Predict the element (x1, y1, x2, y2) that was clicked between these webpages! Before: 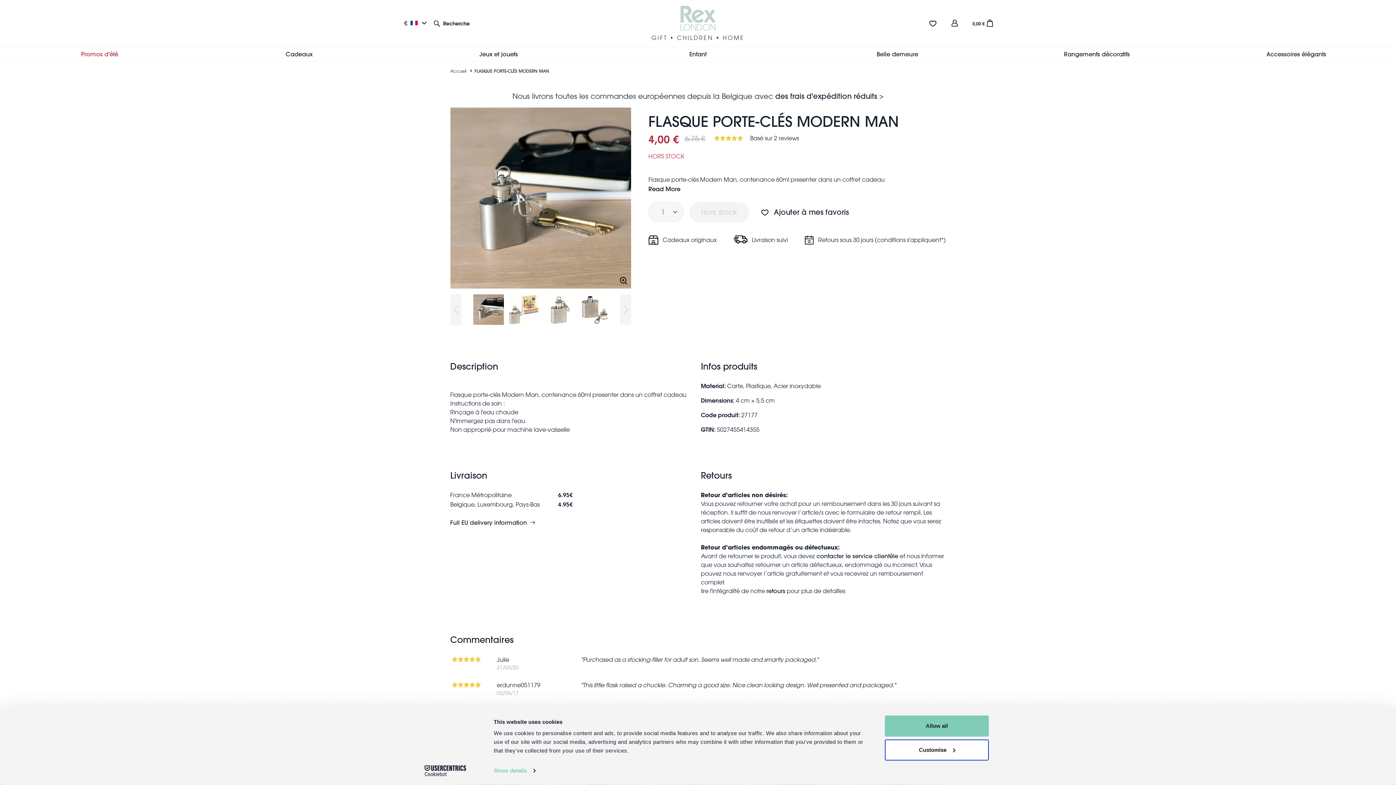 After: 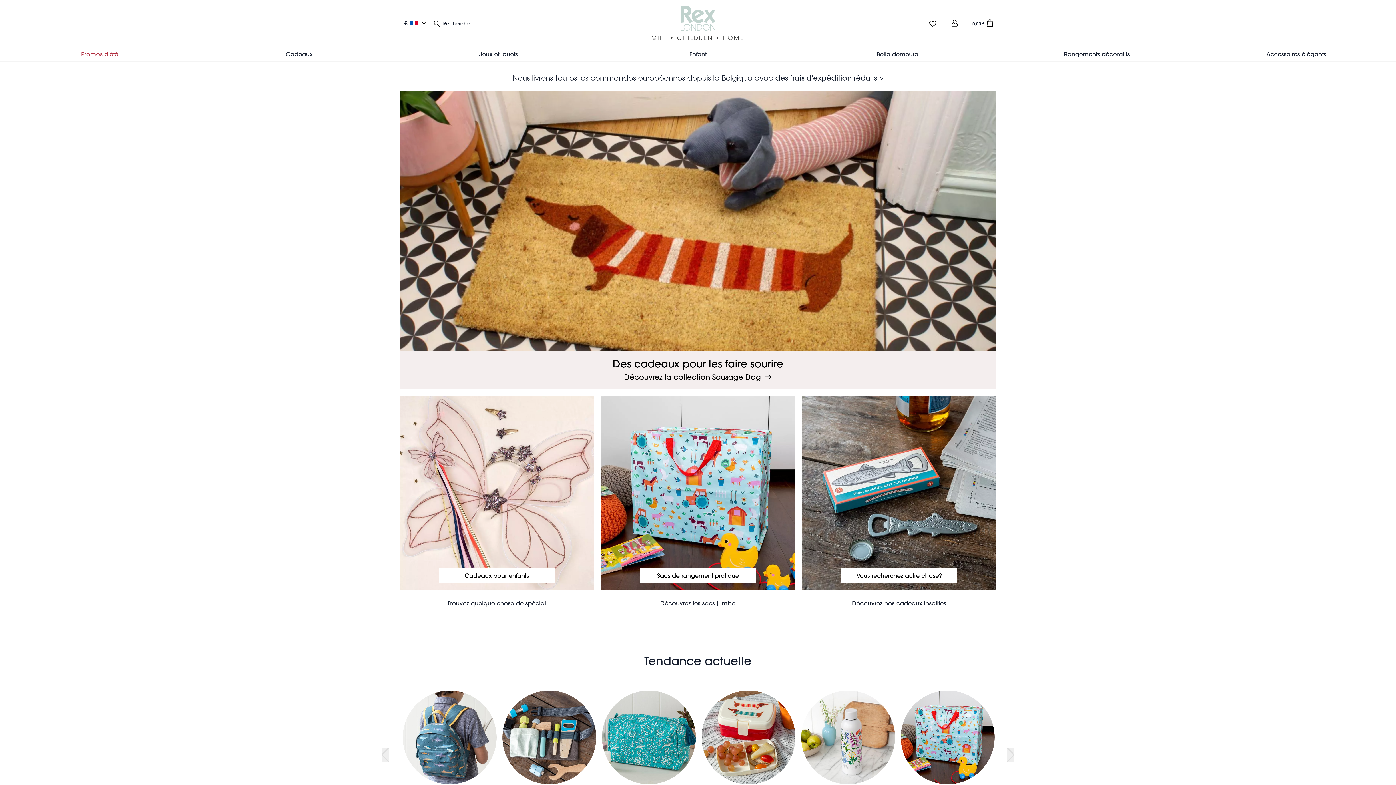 Action: label: Accueil bbox: (450, 67, 466, 74)